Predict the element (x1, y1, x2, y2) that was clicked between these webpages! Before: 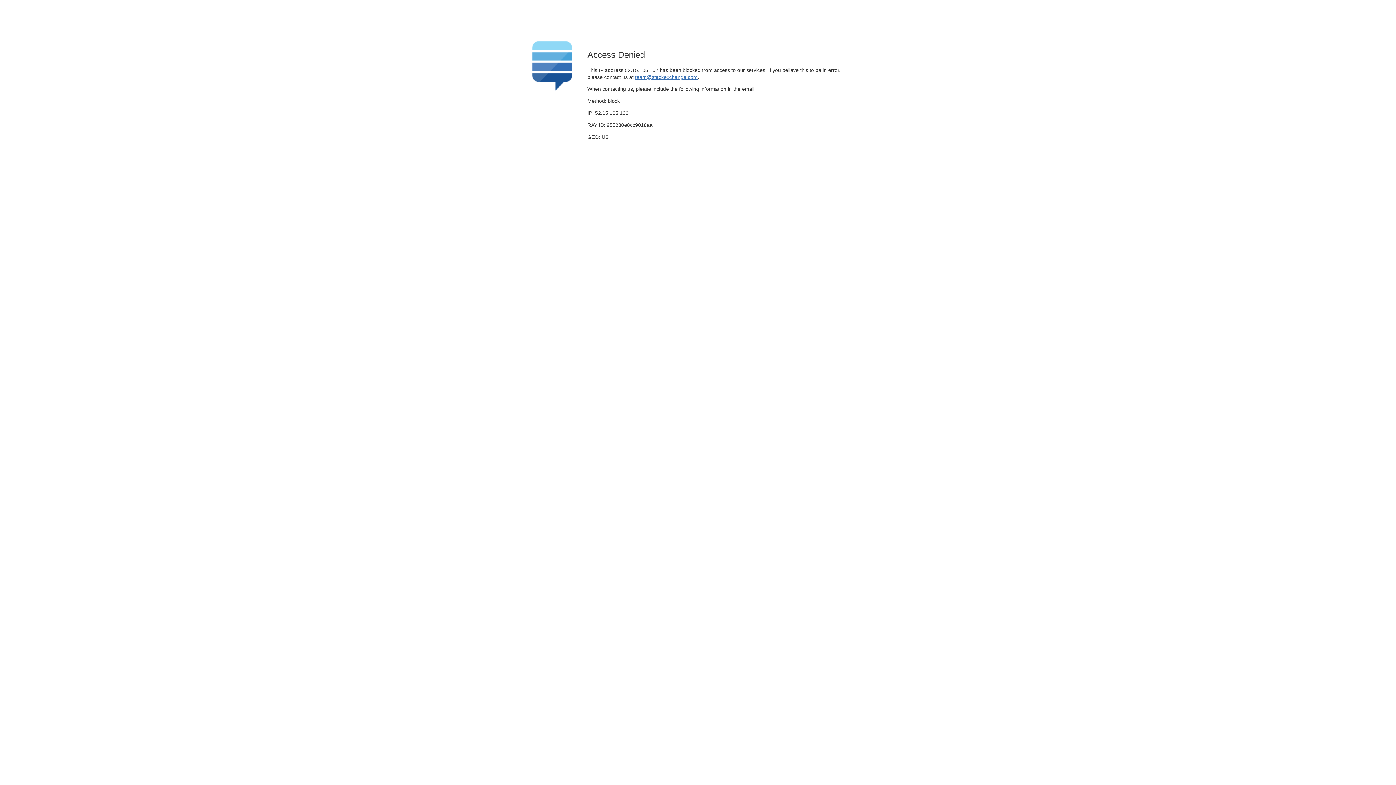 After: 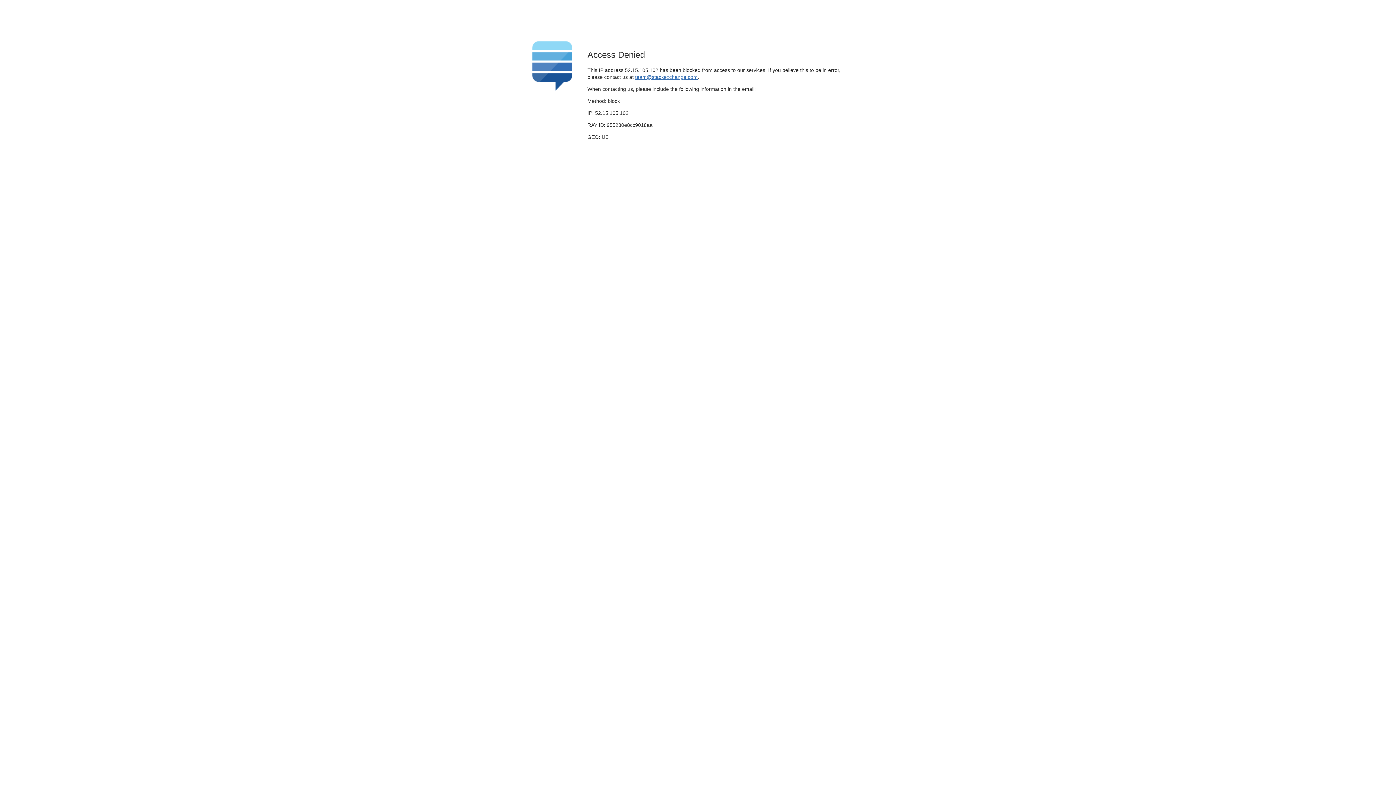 Action: bbox: (635, 74, 697, 79) label: team@stackexchange.com